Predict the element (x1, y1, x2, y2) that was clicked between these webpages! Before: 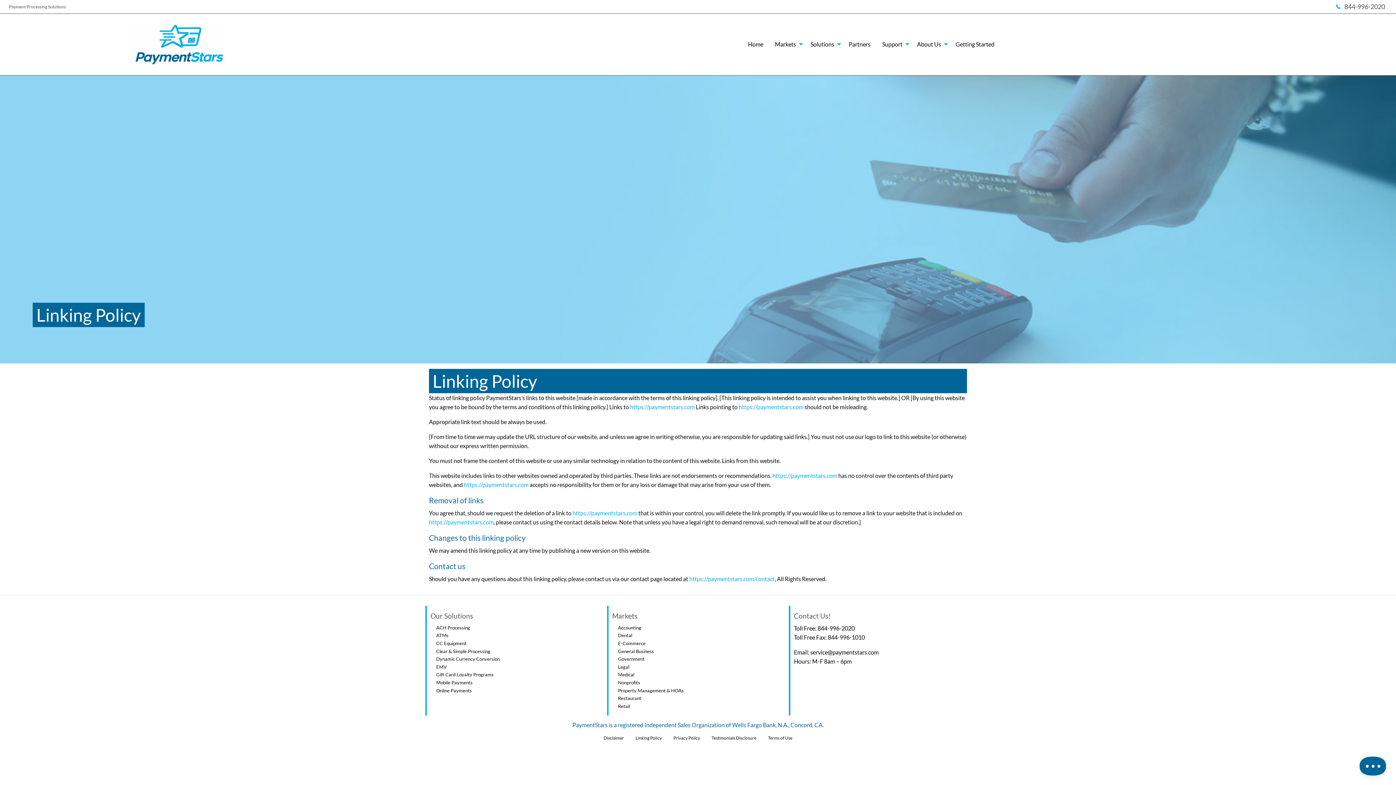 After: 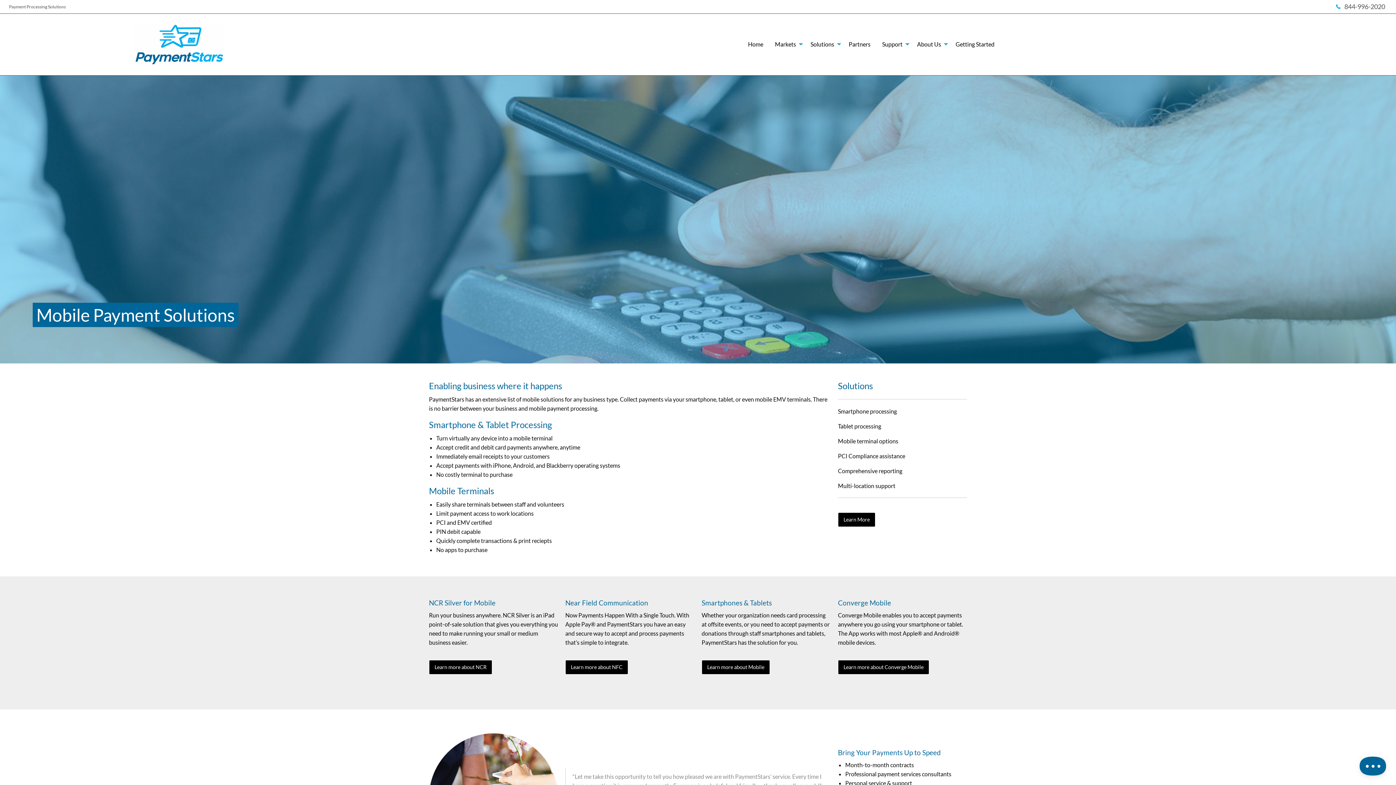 Action: label: Mobile Payments bbox: (430, 678, 603, 686)